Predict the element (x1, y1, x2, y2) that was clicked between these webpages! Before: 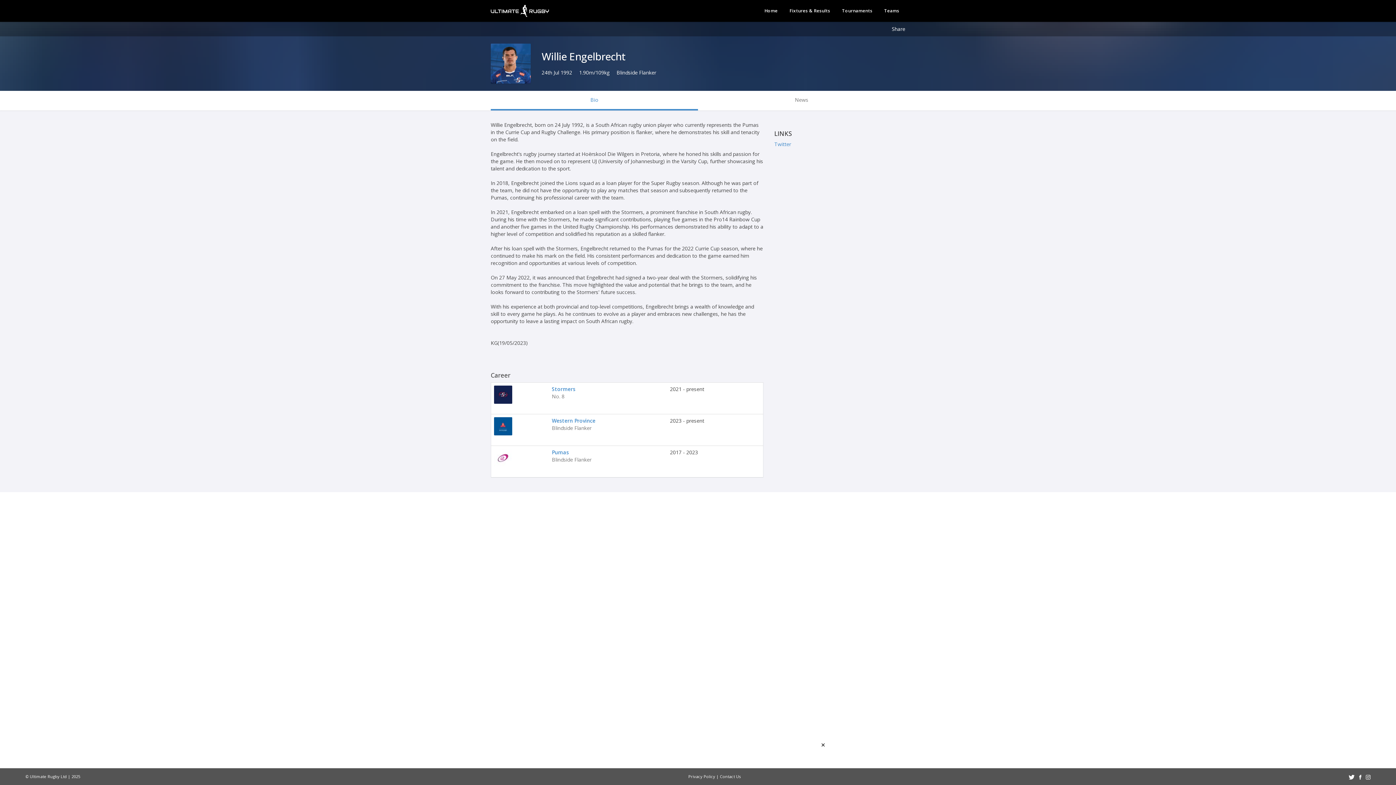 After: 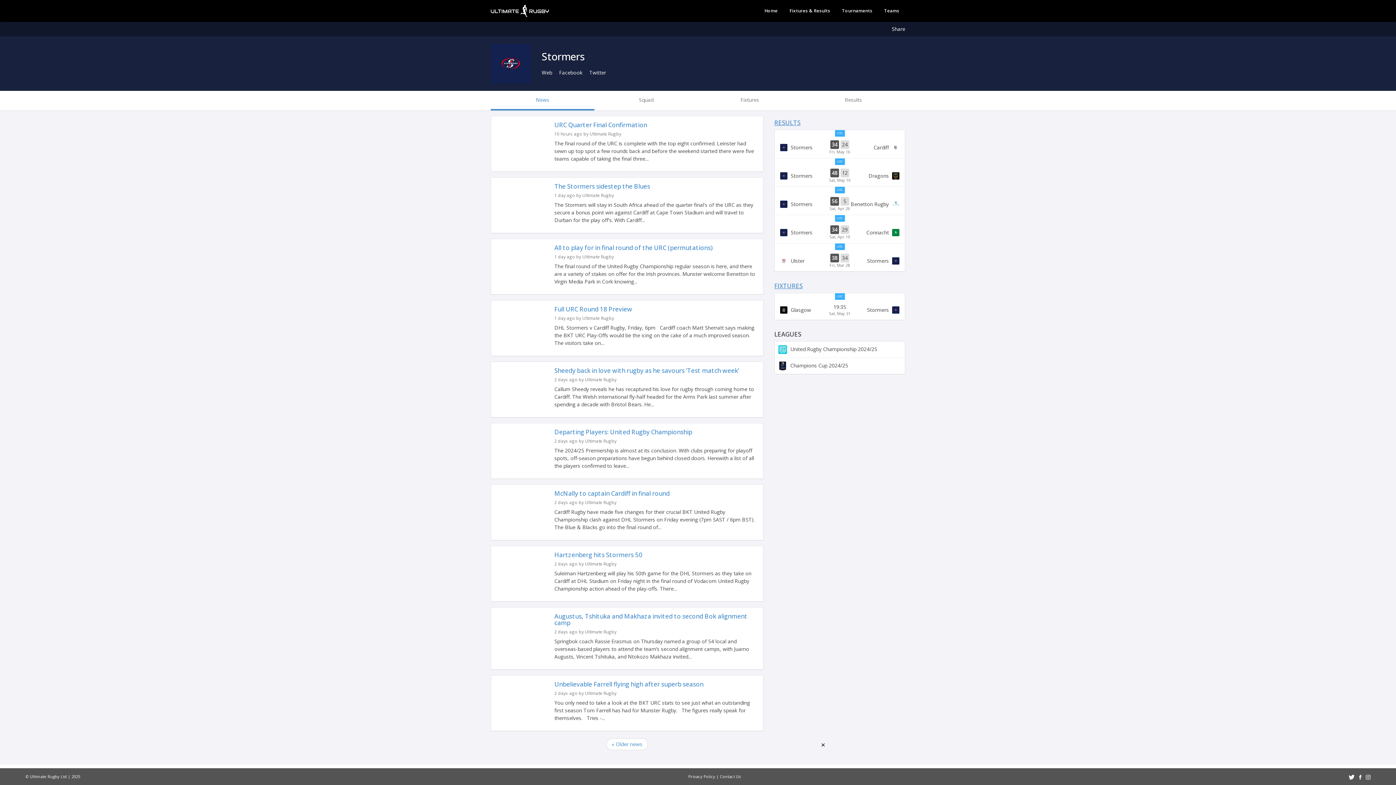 Action: bbox: (552, 385, 575, 392) label: Stormers